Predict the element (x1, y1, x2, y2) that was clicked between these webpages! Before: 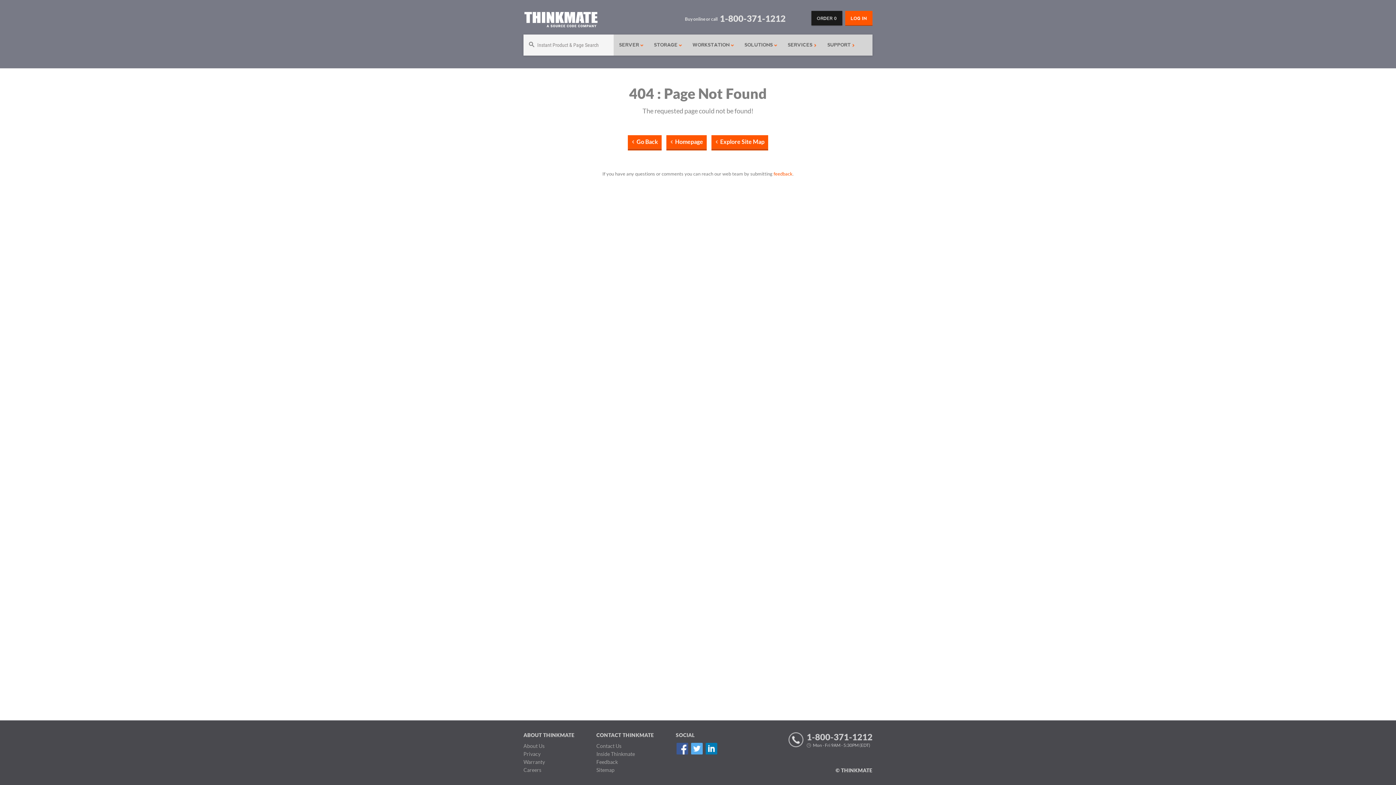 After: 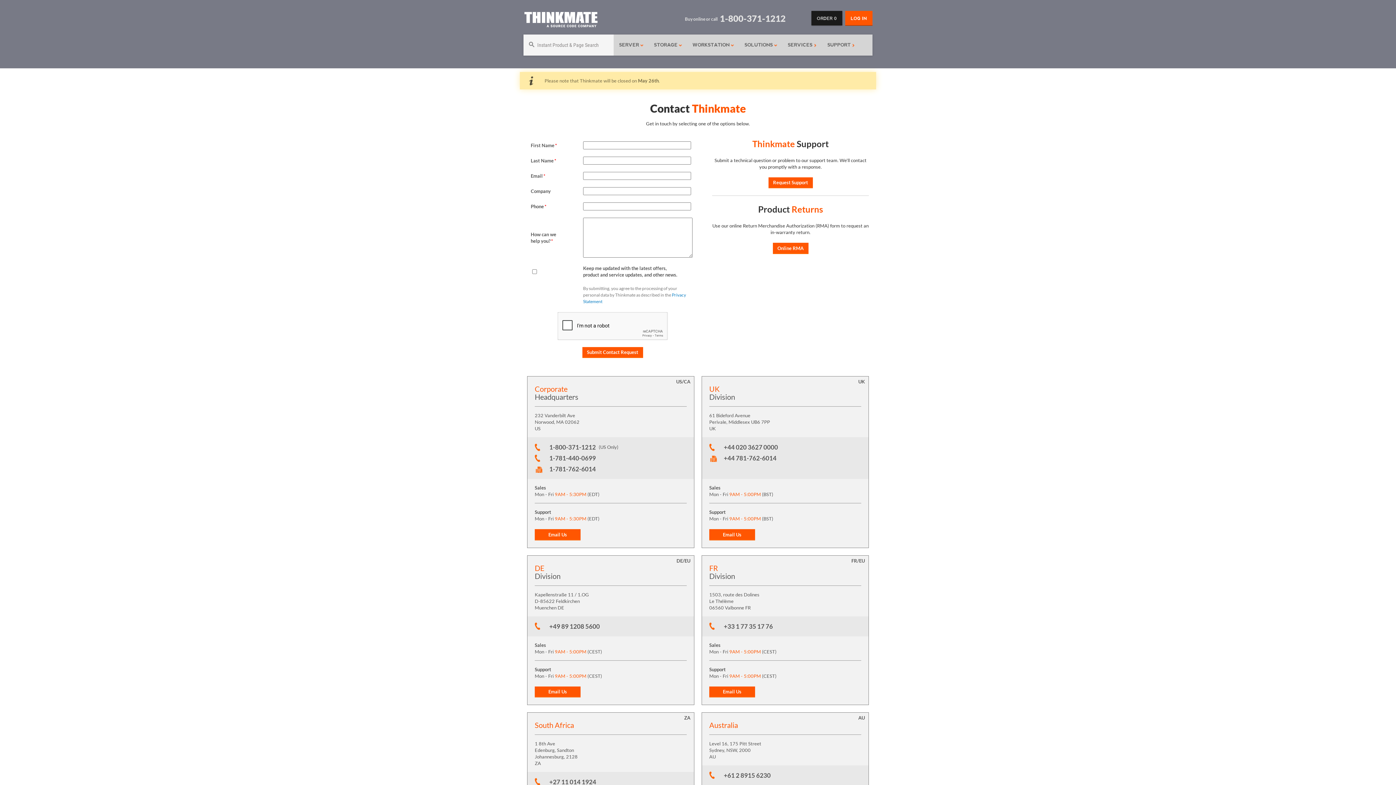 Action: bbox: (596, 743, 621, 749) label: Contact Us